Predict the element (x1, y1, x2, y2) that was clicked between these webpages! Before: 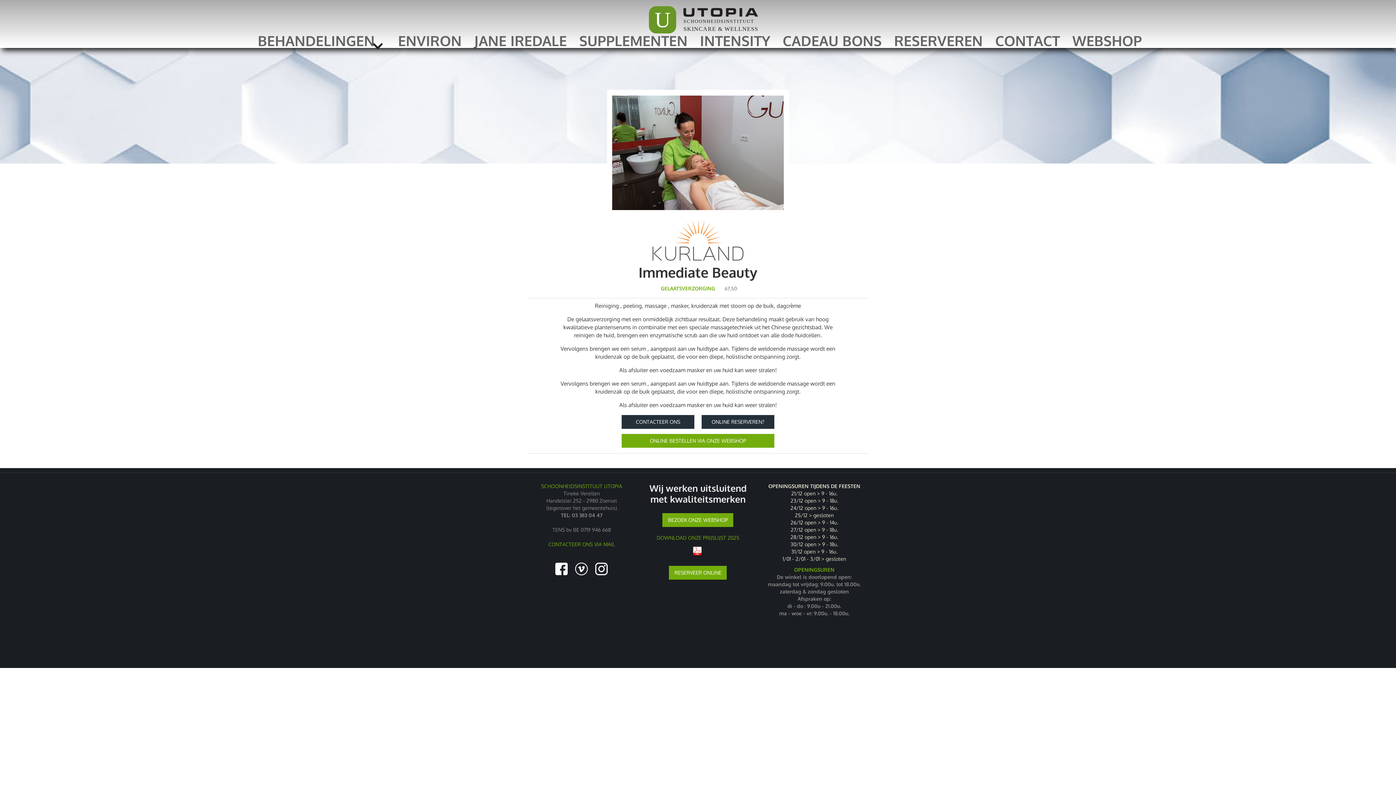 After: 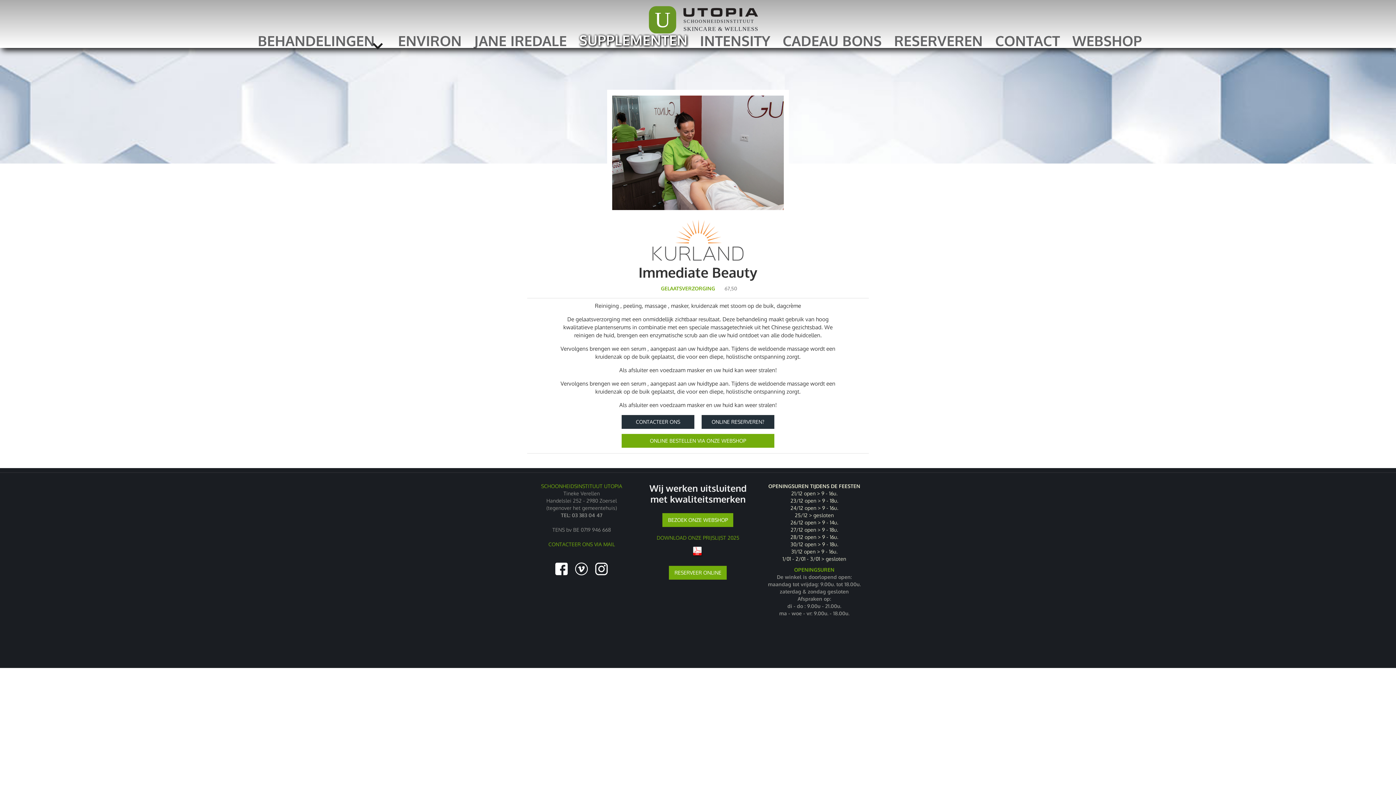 Action: bbox: (573, 33, 694, 48) label: SUPPLEMENTEN